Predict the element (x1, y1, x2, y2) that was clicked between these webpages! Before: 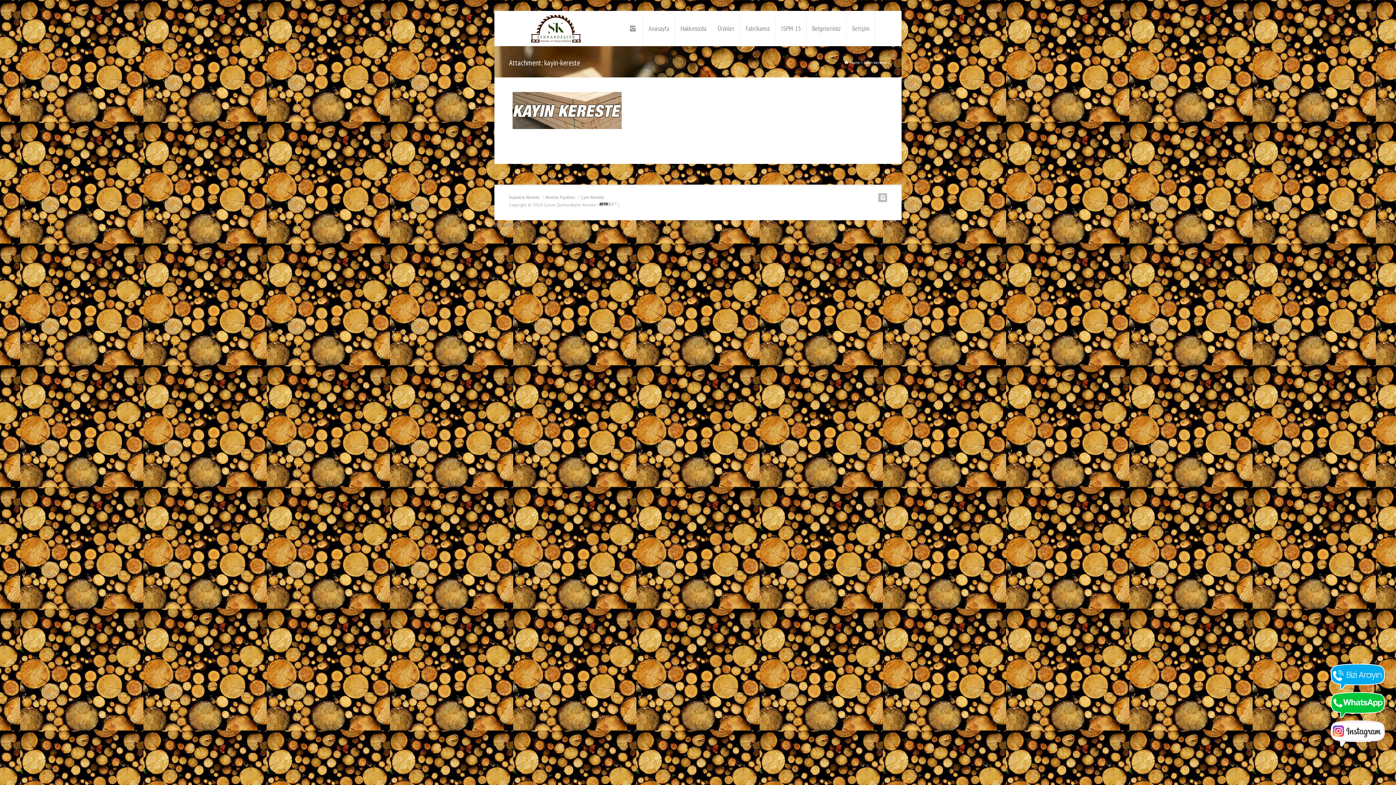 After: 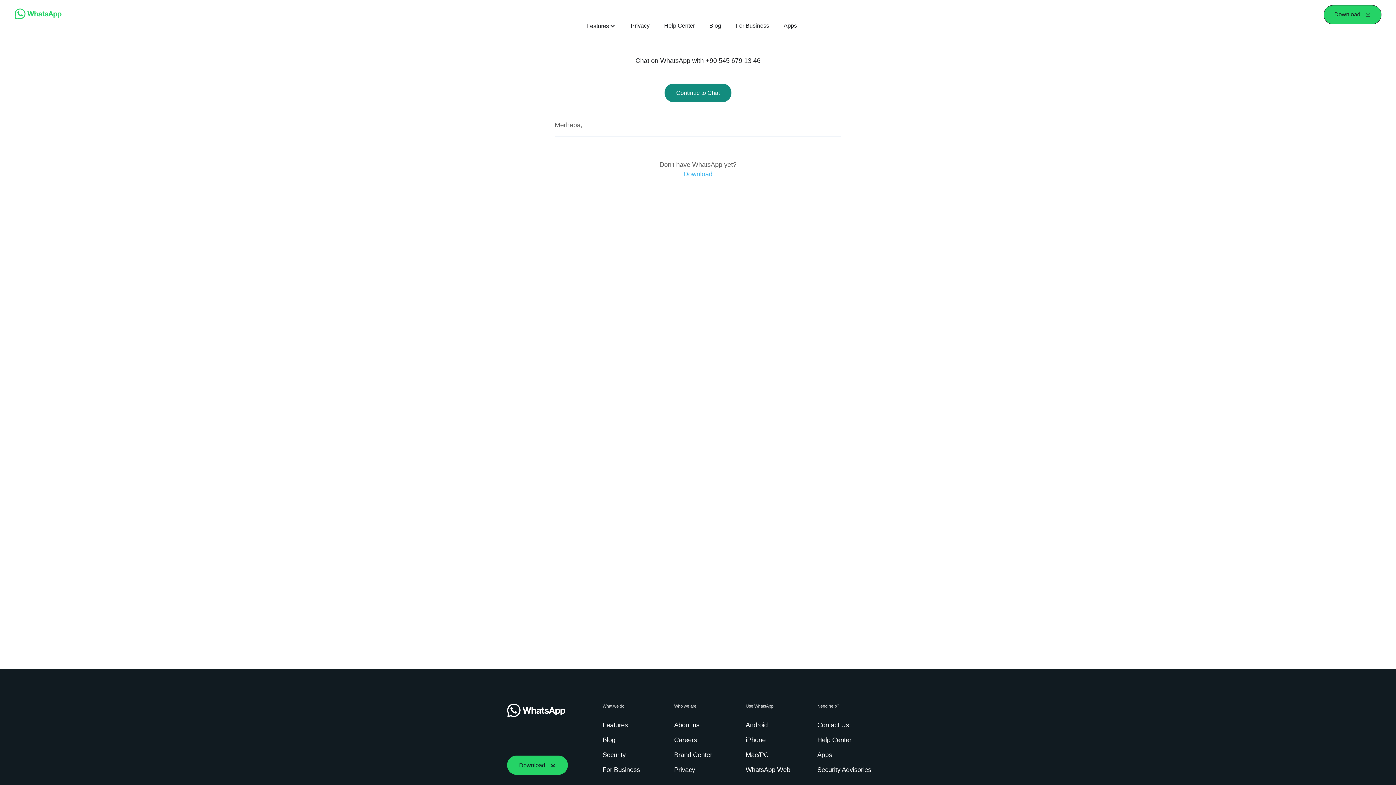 Action: bbox: (1330, 713, 1385, 720)